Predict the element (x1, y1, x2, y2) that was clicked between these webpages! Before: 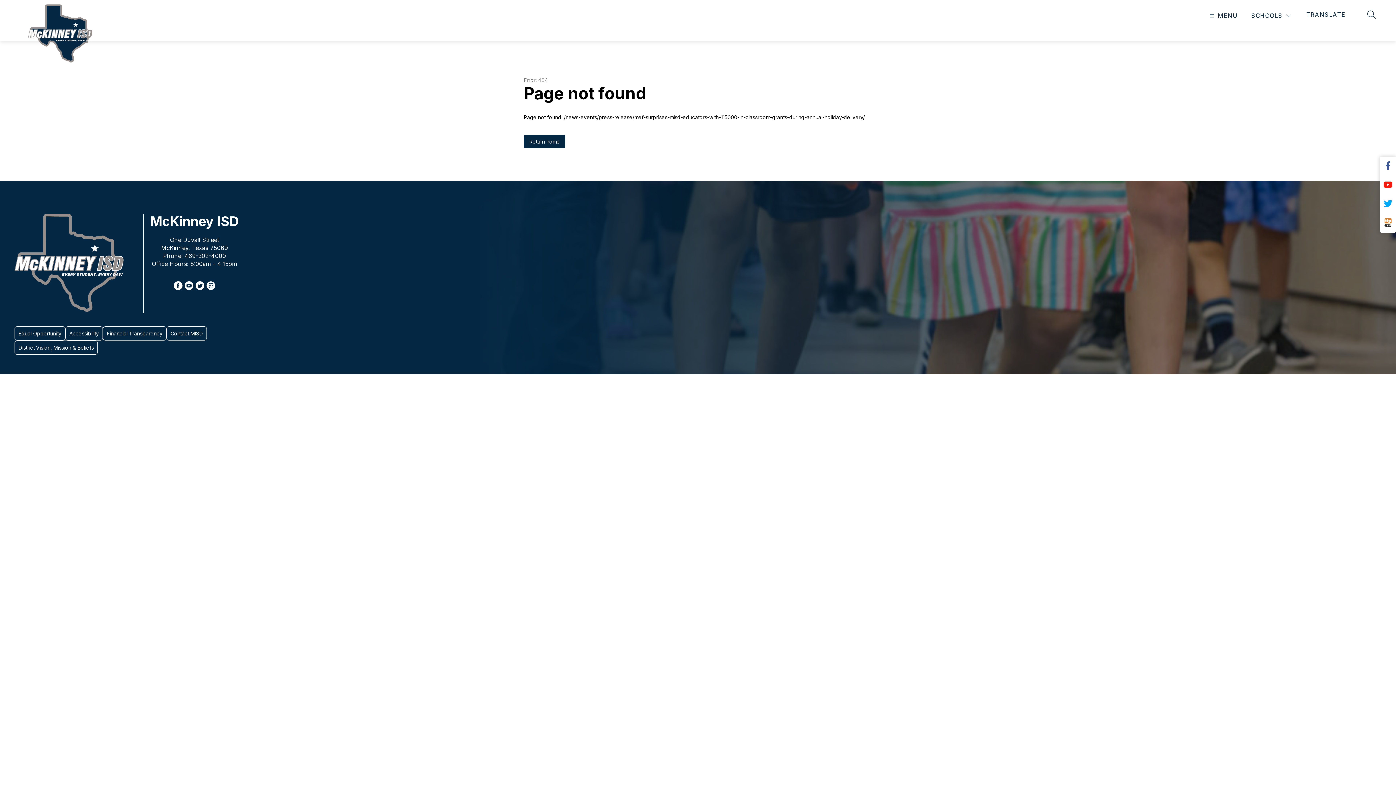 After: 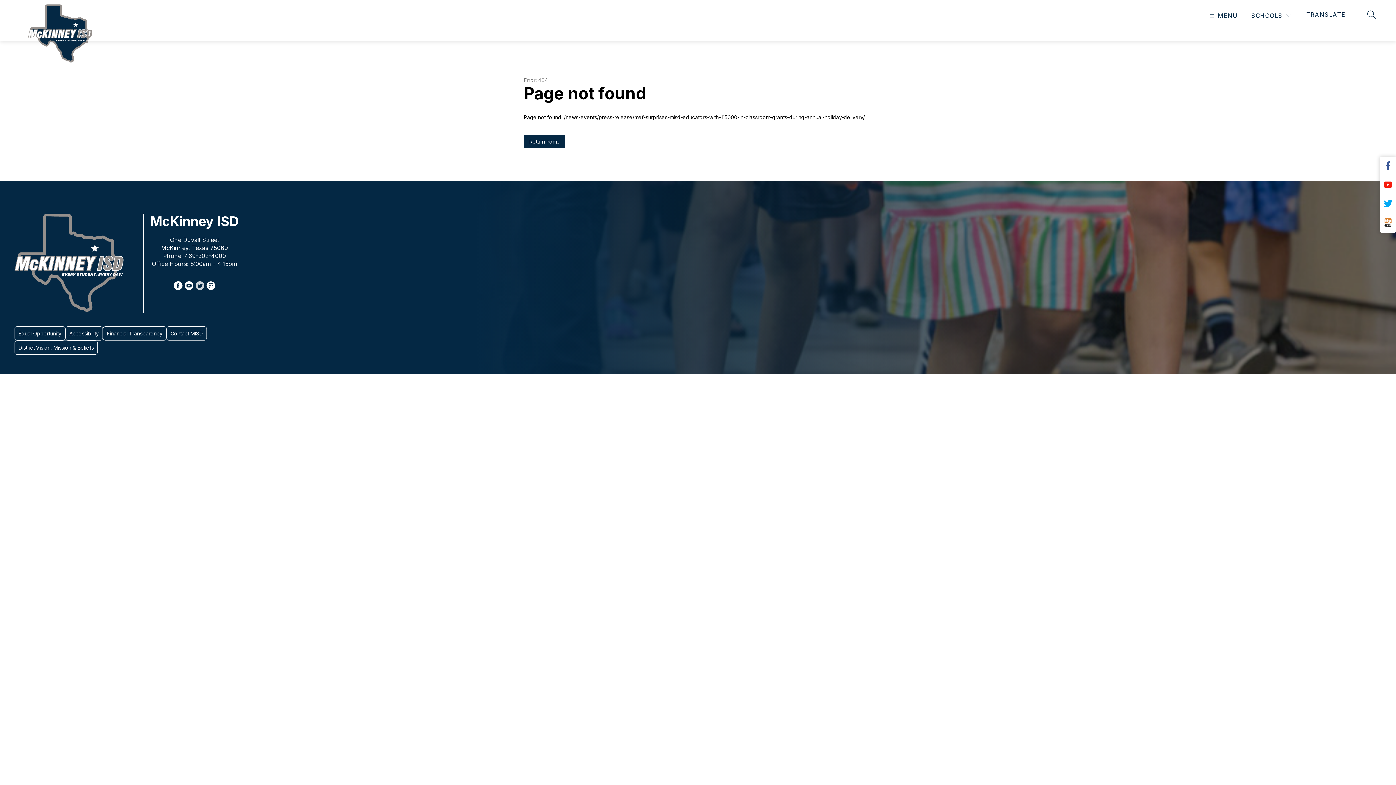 Action: bbox: (195, 281, 204, 290)